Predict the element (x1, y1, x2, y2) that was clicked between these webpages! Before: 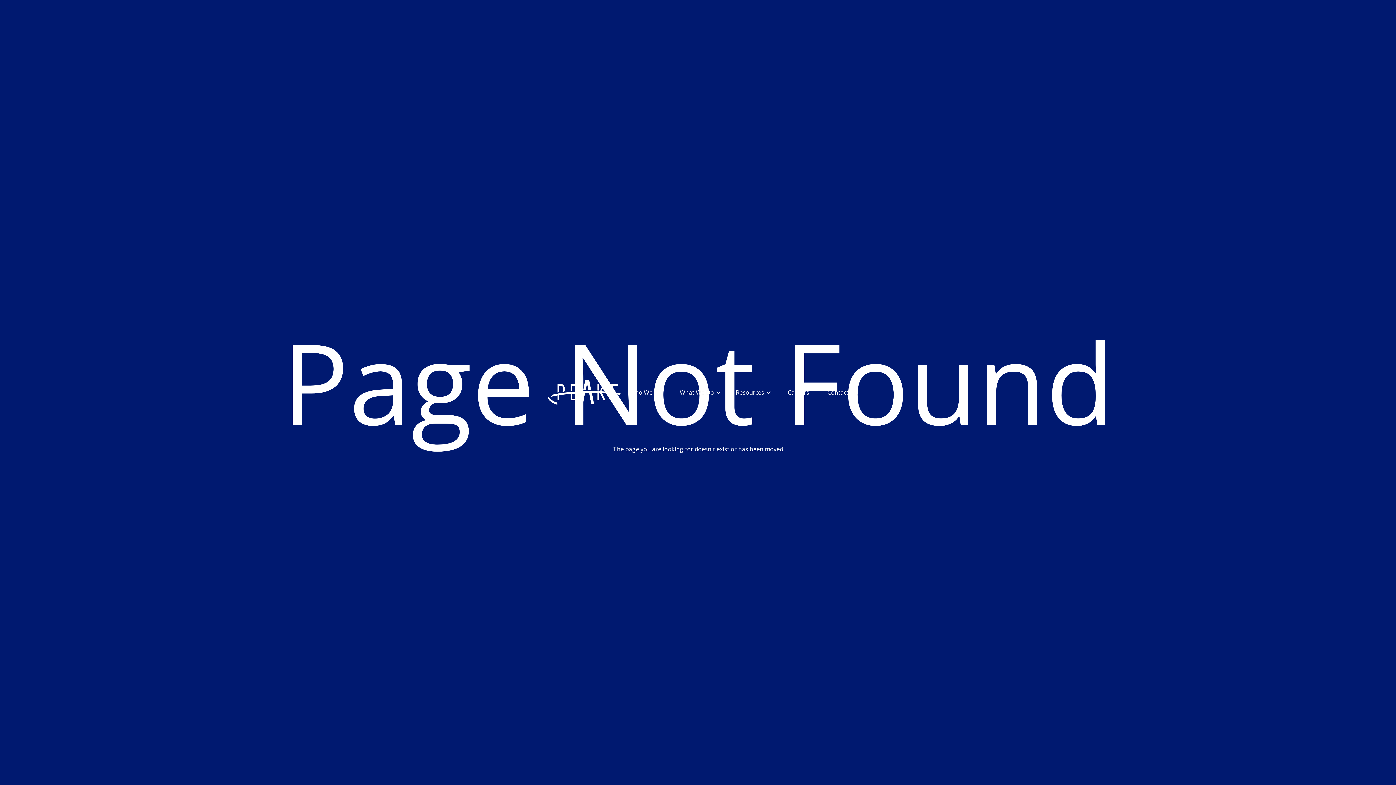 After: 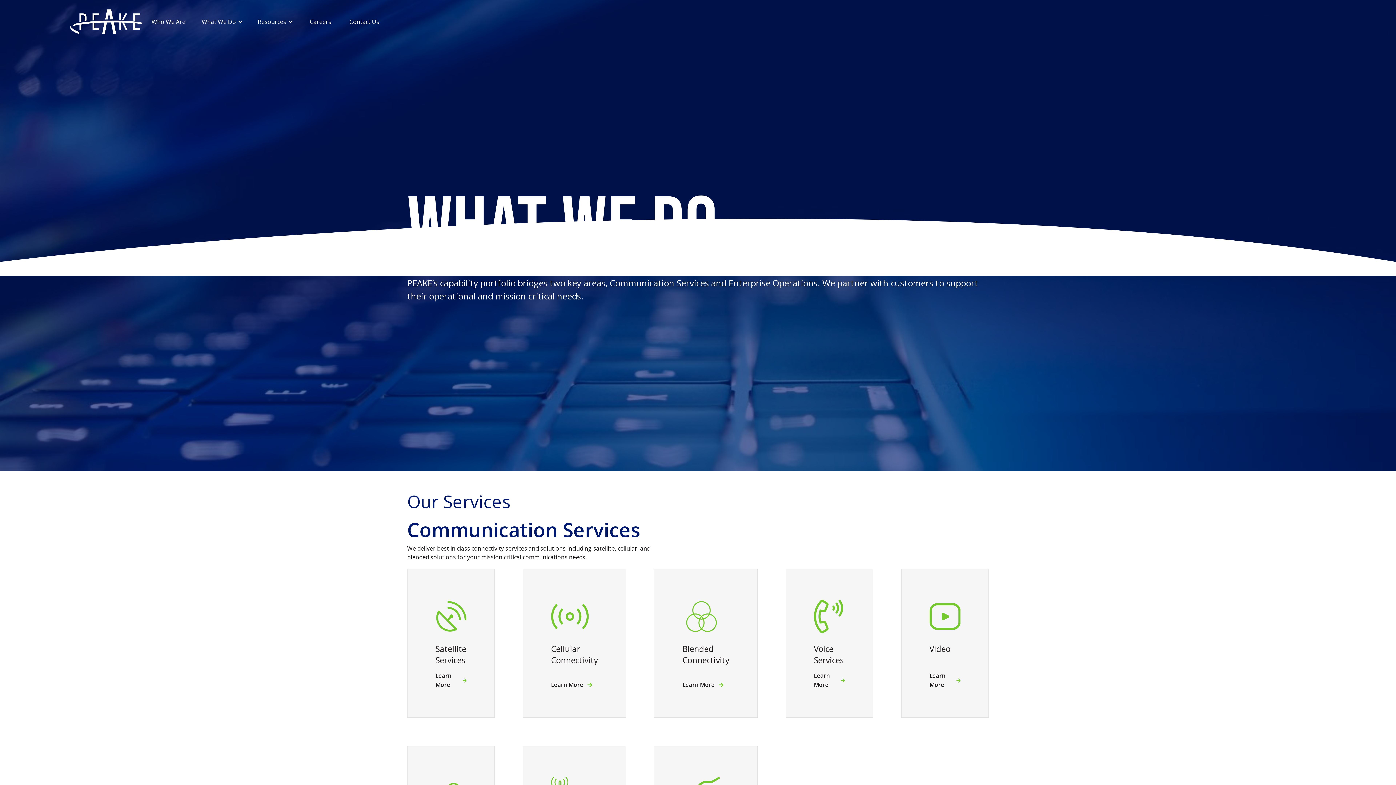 Action: label: What We Do bbox: (680, 388, 714, 397)